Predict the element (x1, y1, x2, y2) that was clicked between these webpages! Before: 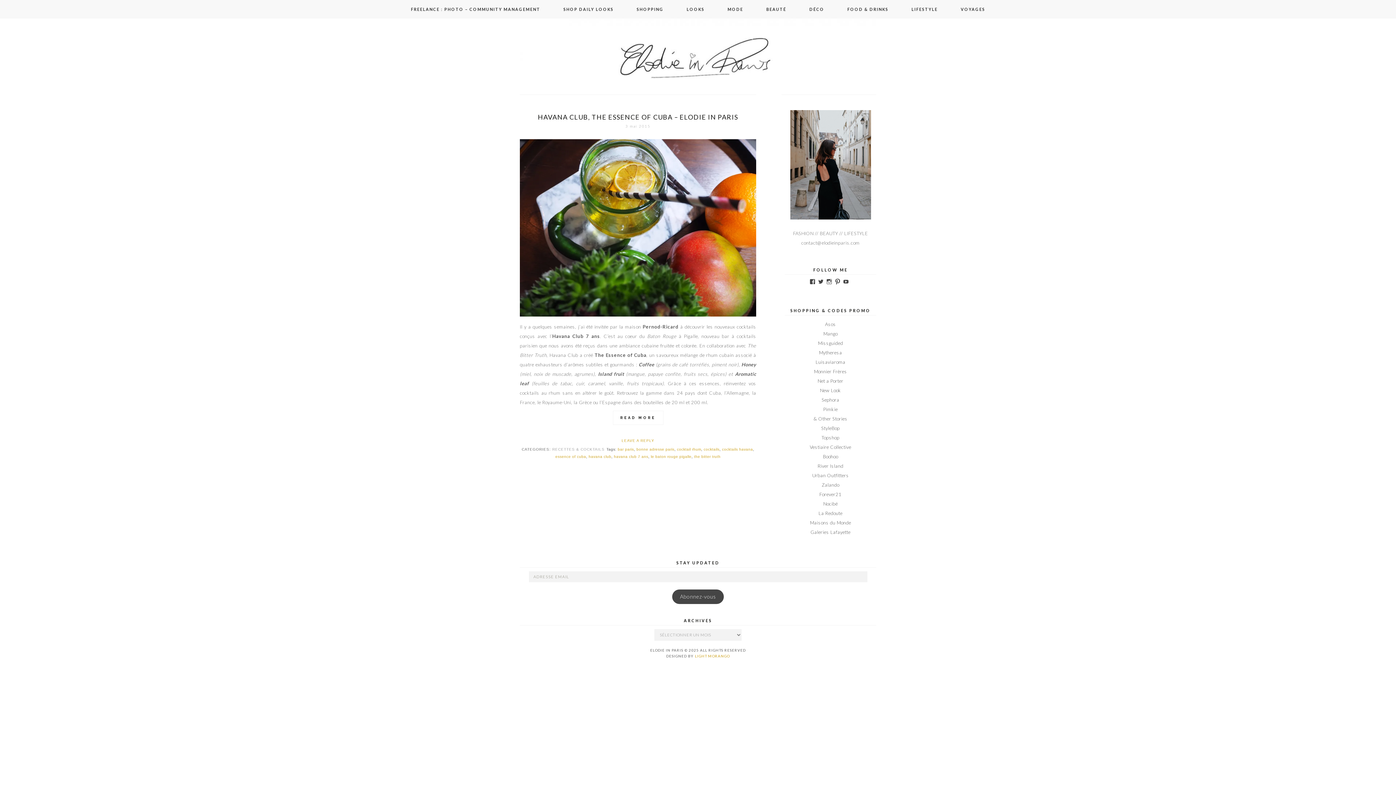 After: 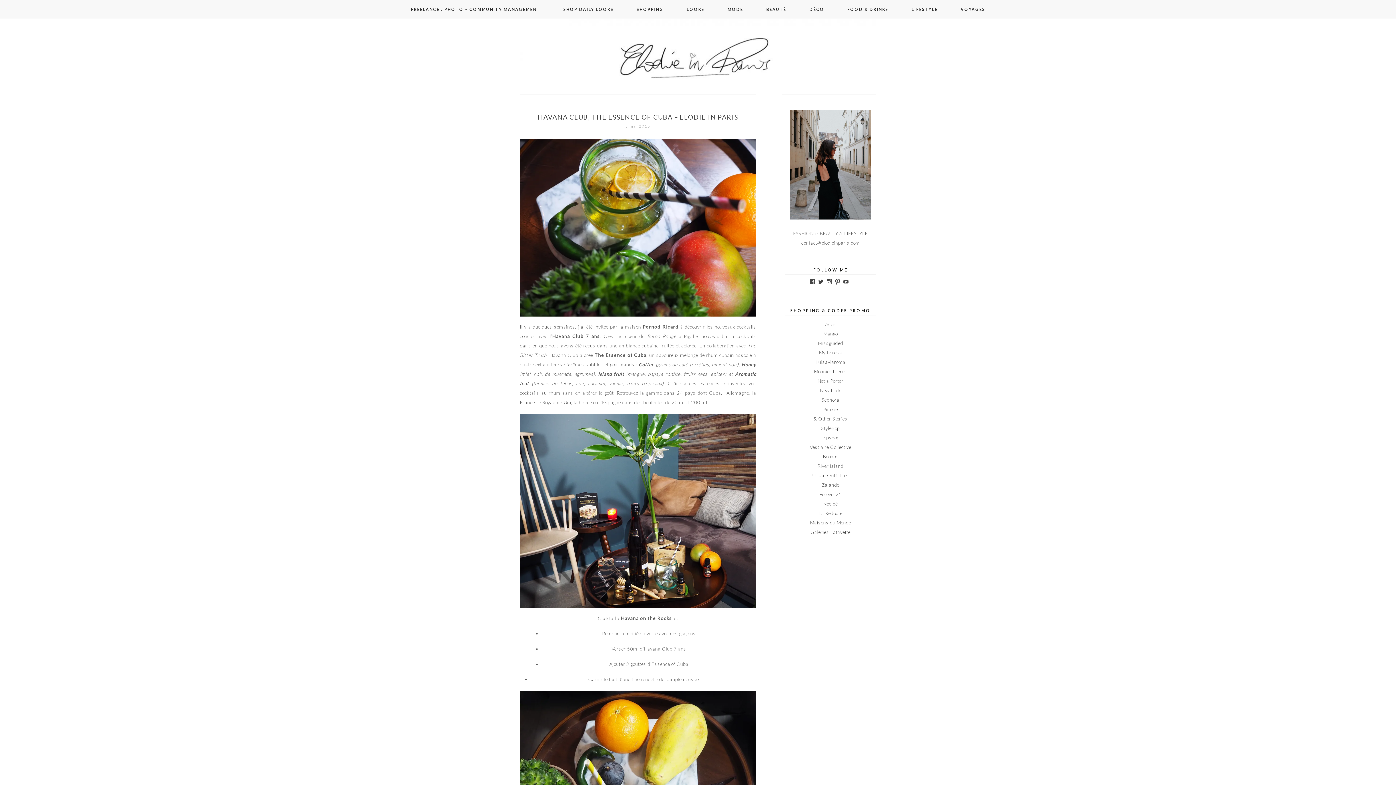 Action: bbox: (538, 113, 738, 121) label: HAVANA CLUB, THE ESSENCE OF CUBA – ELODIE IN PARIS